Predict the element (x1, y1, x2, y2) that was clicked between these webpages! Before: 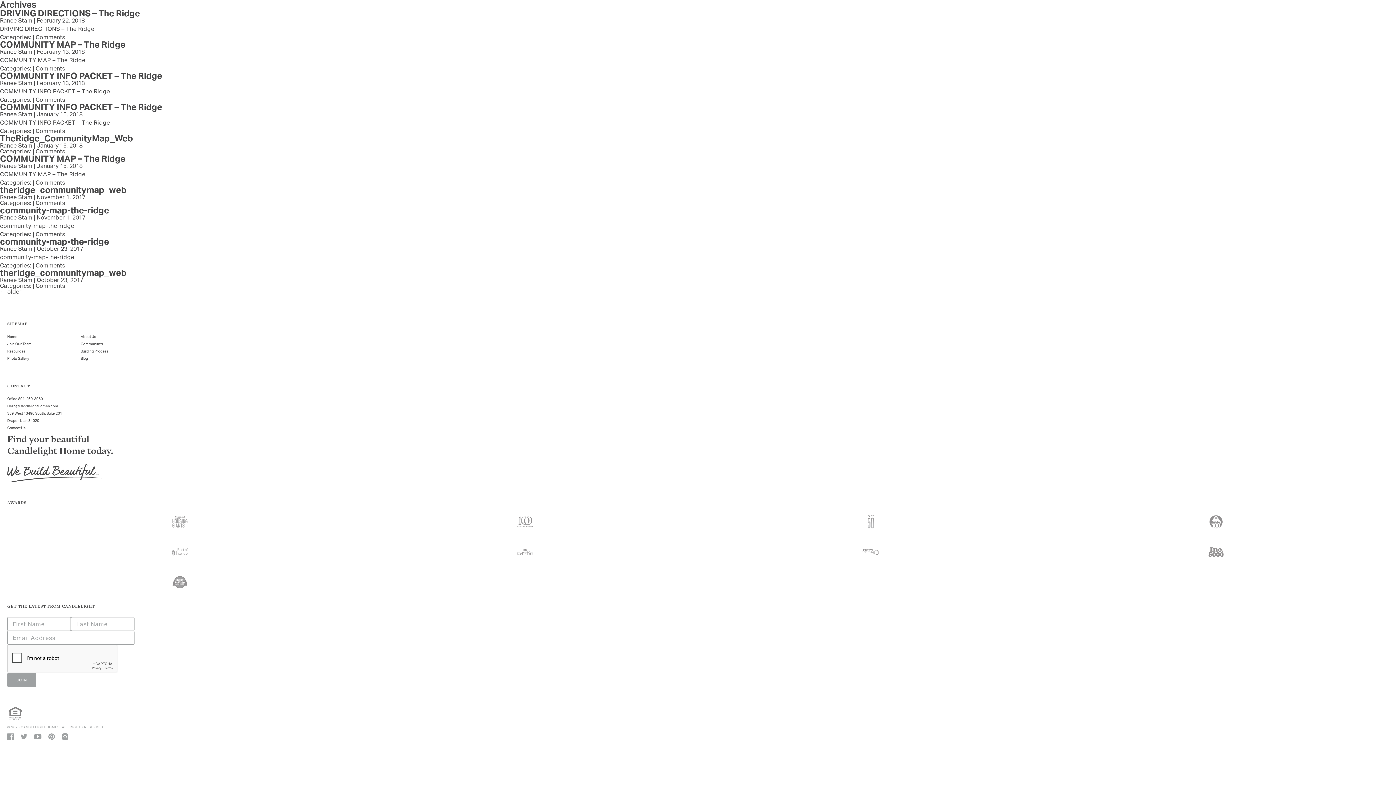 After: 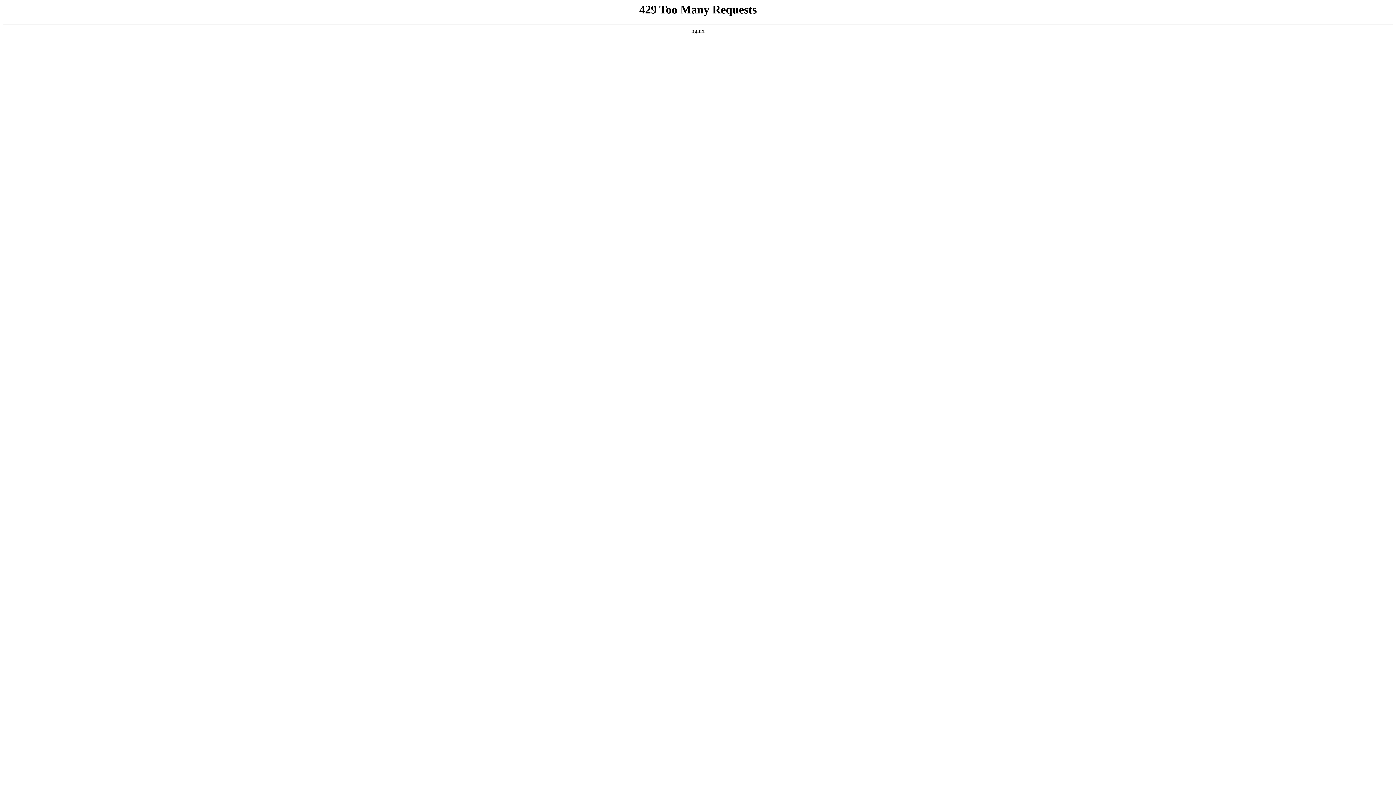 Action: label: Ranee Stam bbox: (0, 79, 32, 86)